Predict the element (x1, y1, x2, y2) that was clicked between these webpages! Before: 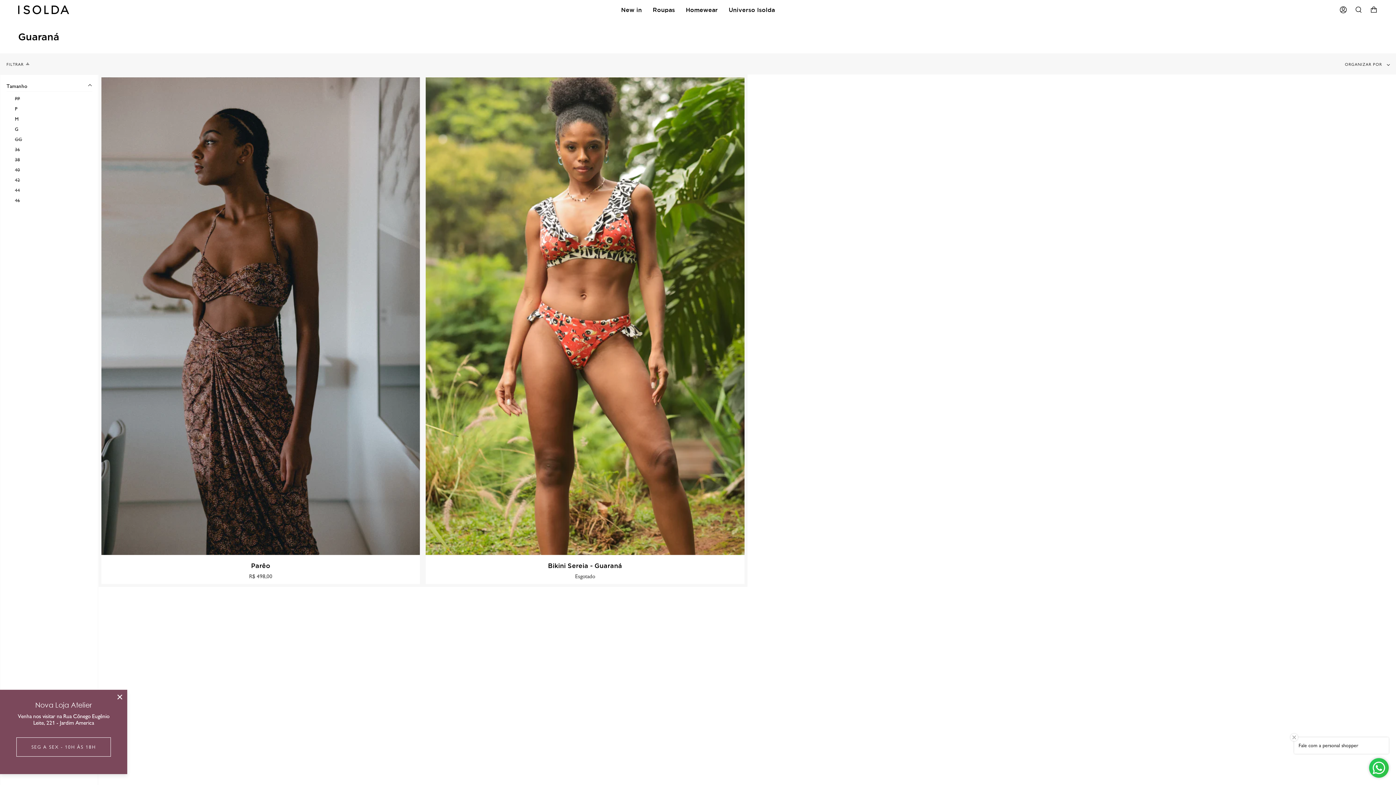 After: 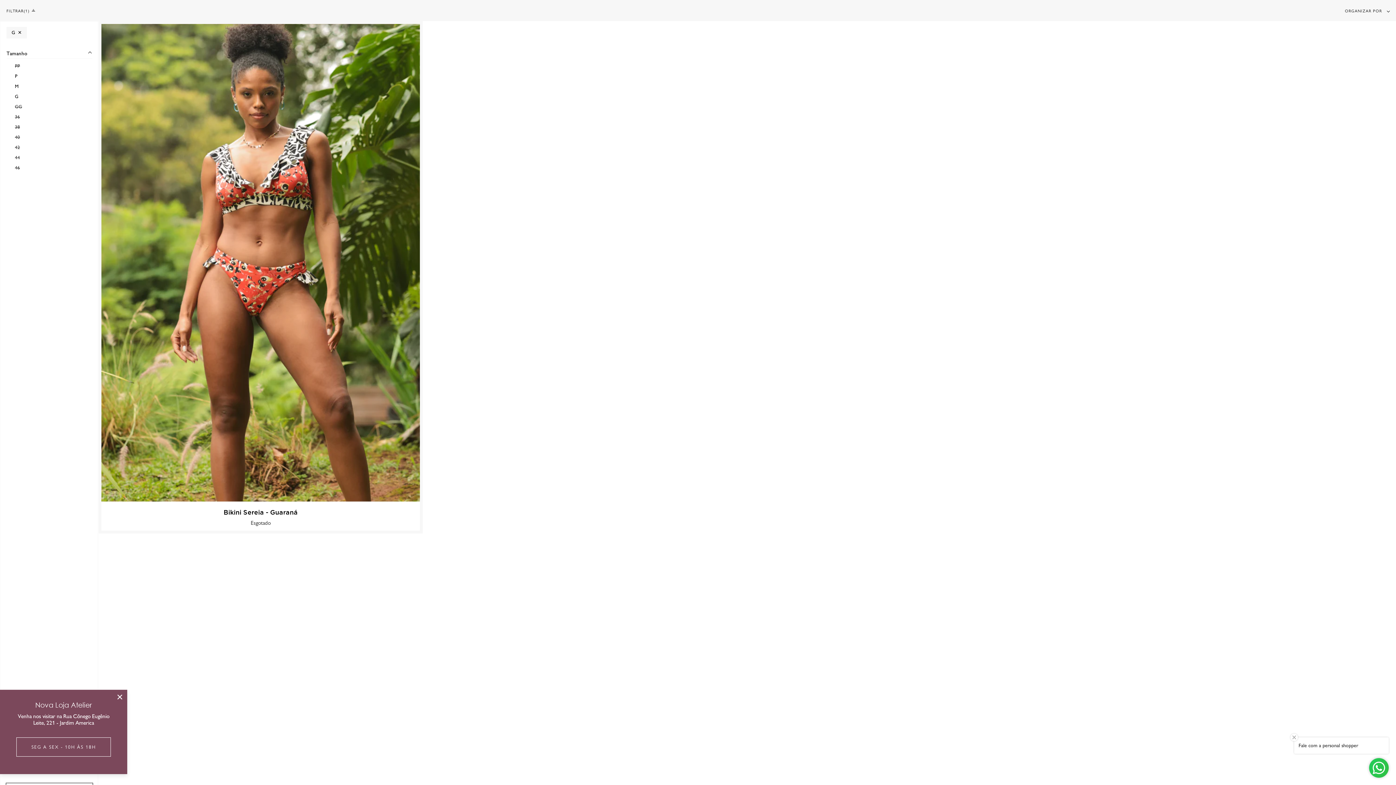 Action: bbox: (6, 126, 18, 132) label: G